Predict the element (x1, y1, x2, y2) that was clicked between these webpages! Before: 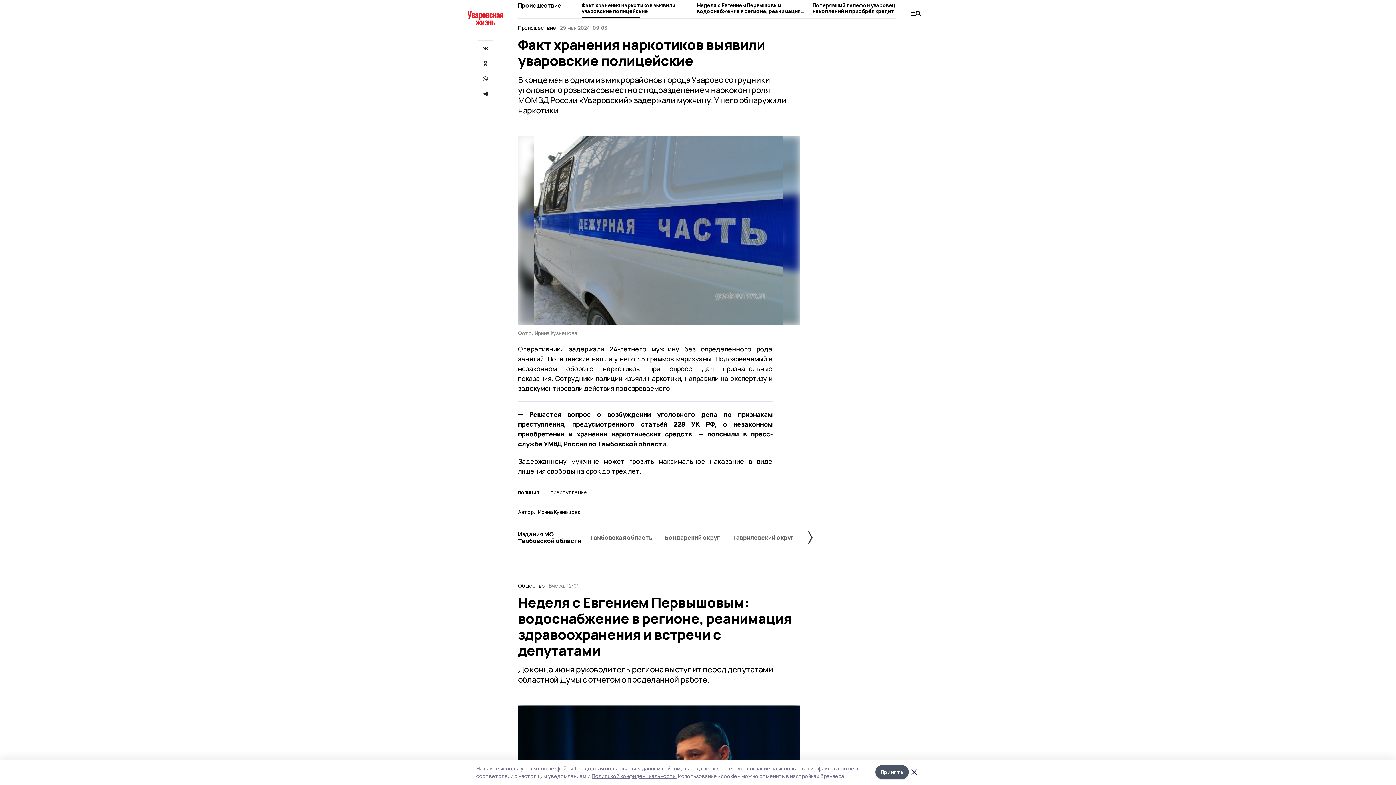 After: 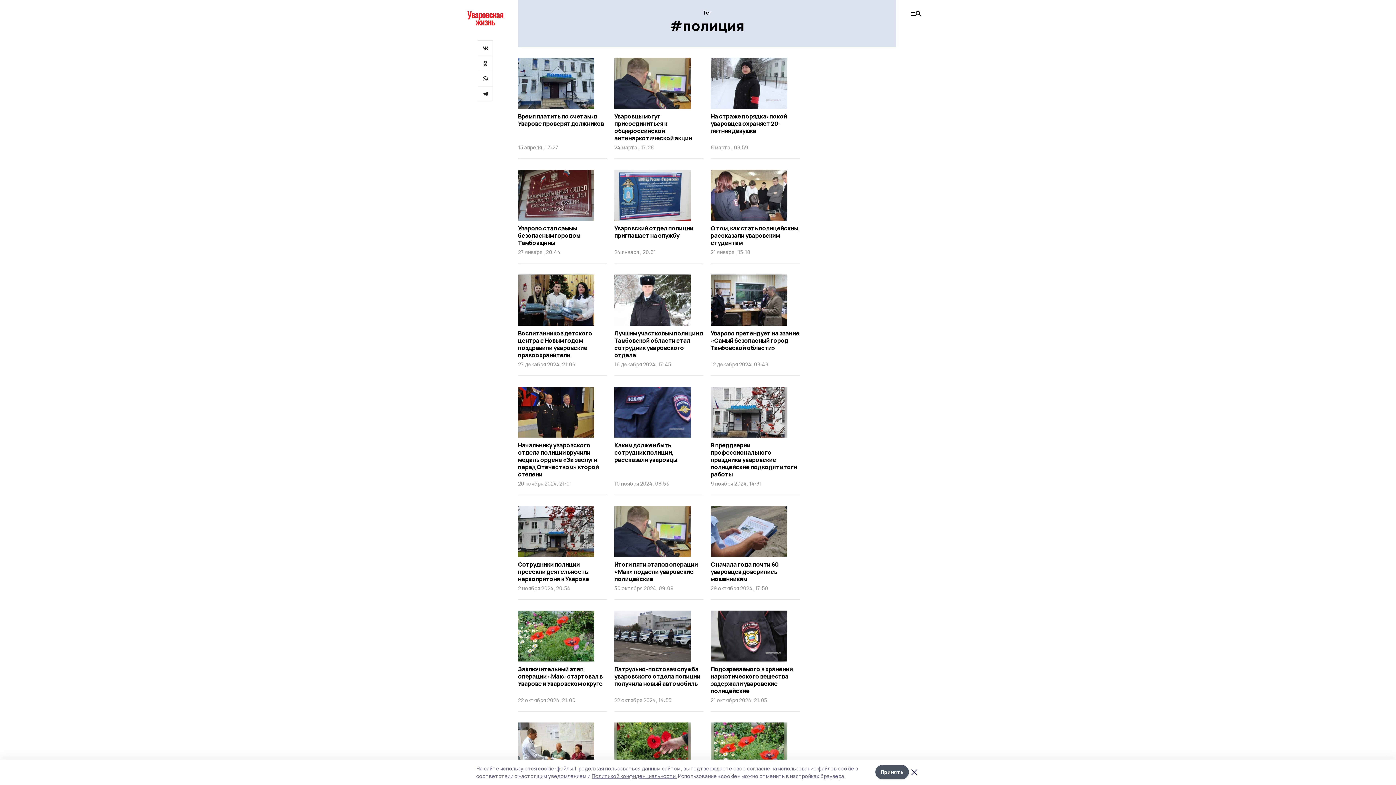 Action: bbox: (518, 489, 539, 495) label: полиция